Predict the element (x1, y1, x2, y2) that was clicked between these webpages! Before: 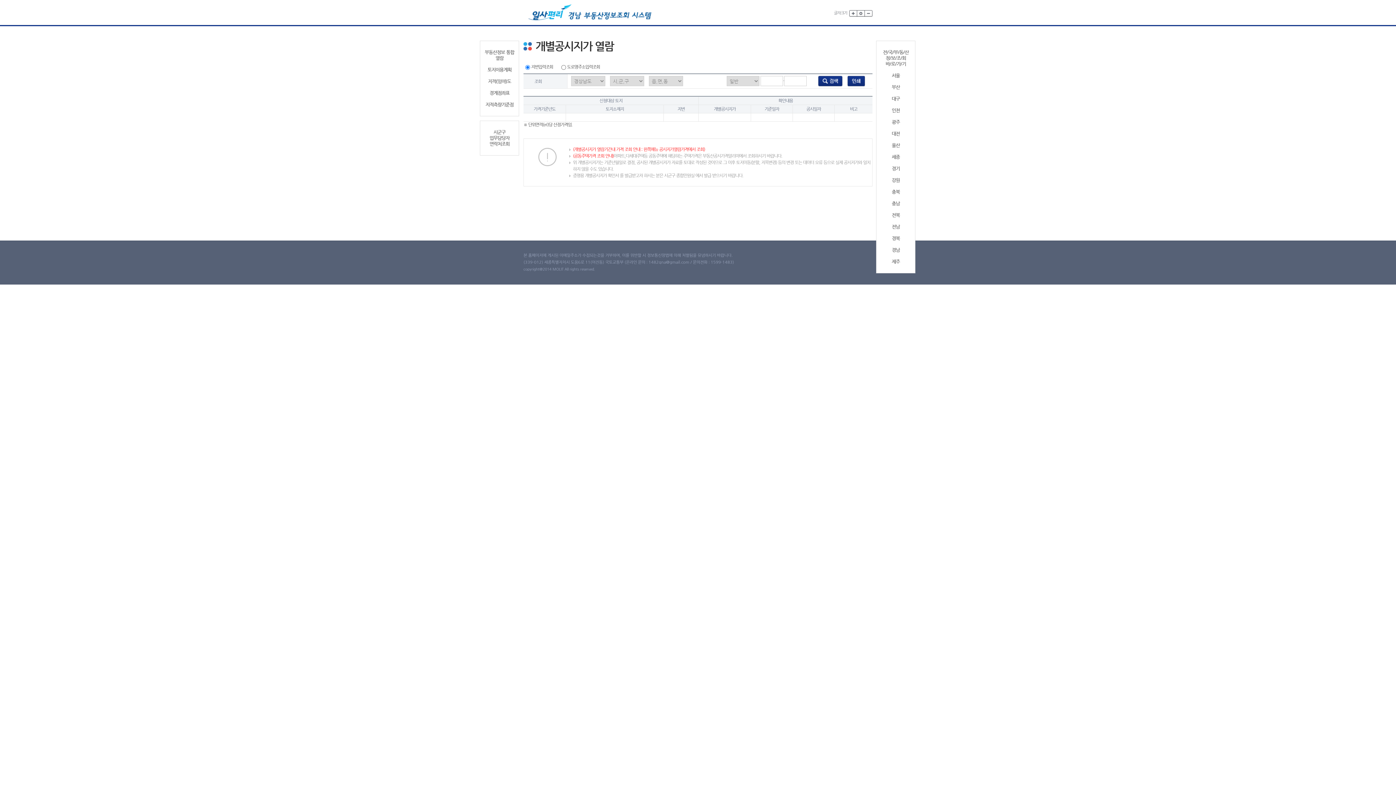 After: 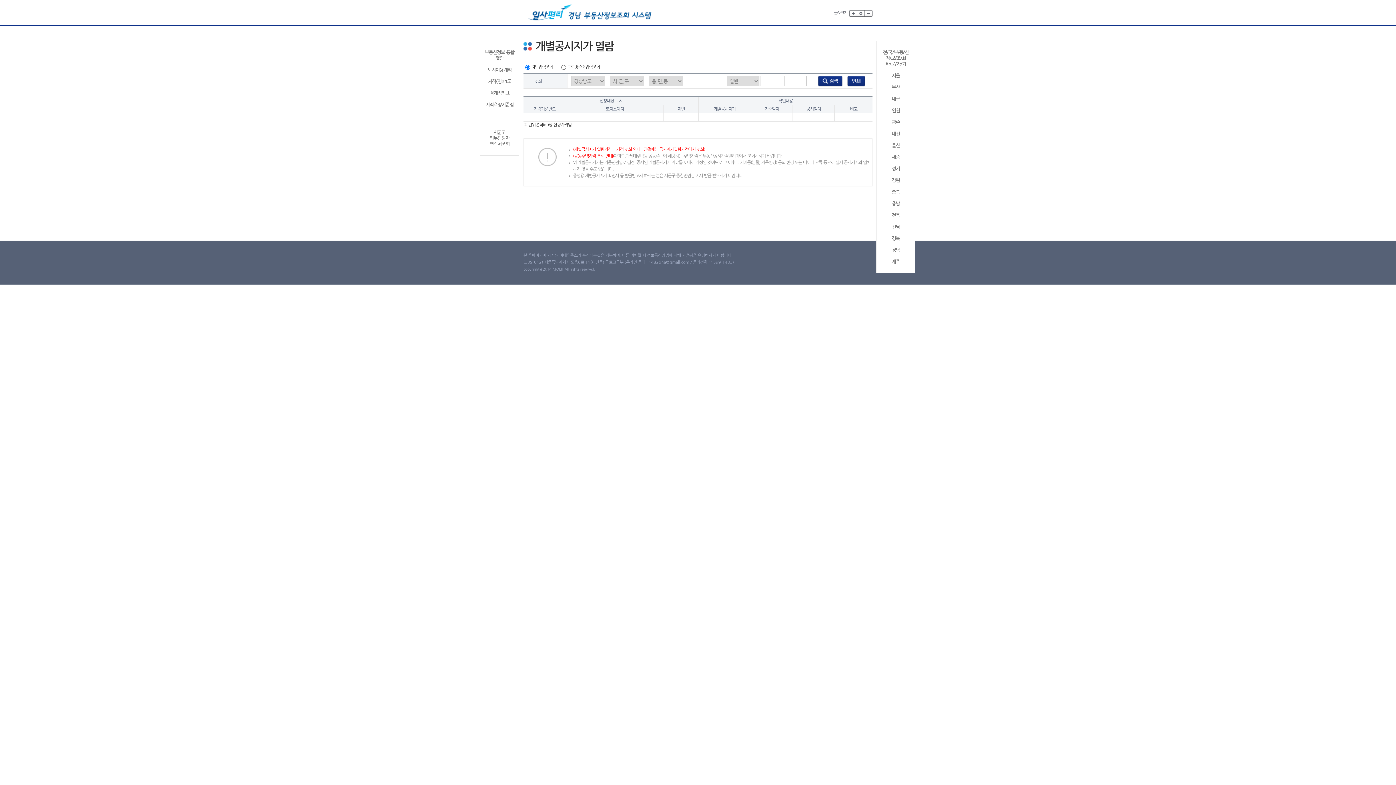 Action: label: 울산 bbox: (879, 142, 912, 148)